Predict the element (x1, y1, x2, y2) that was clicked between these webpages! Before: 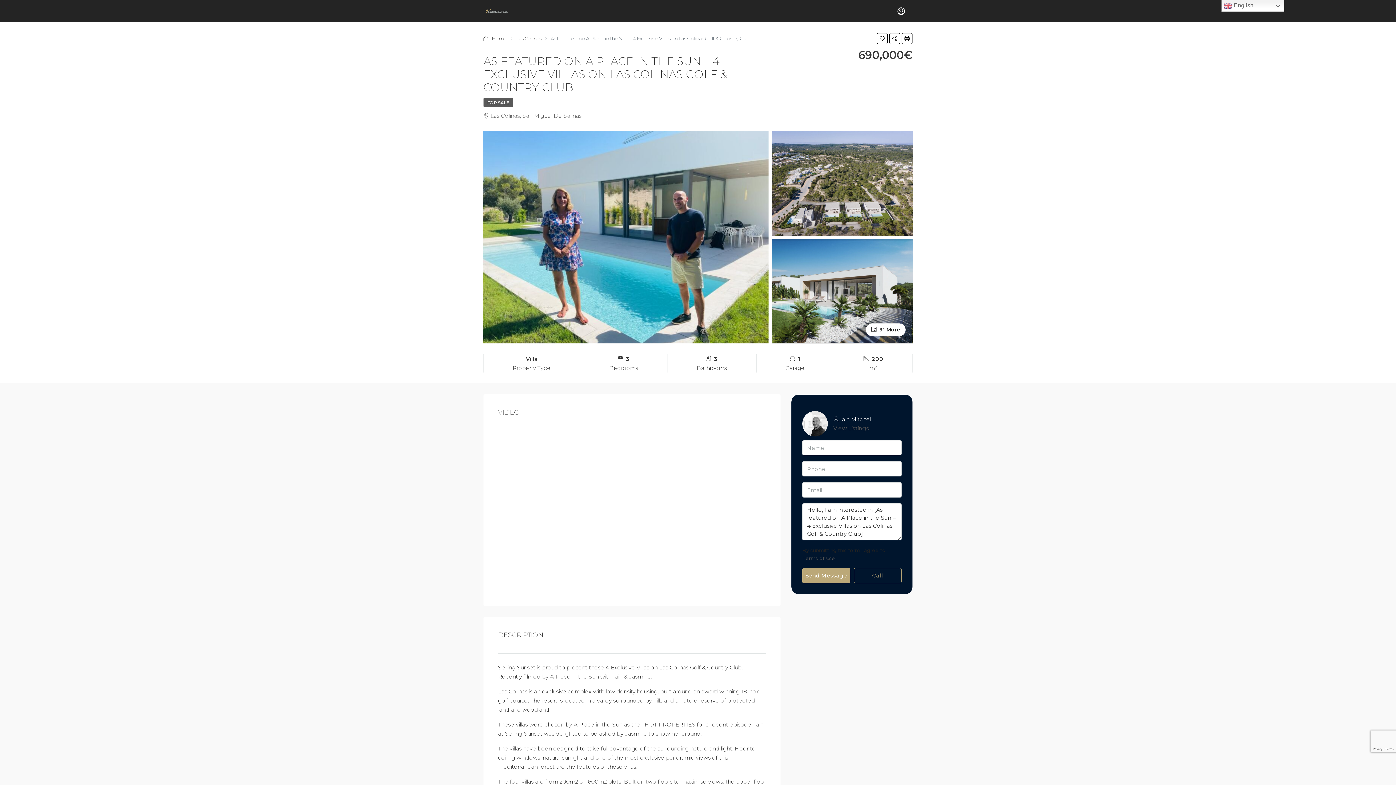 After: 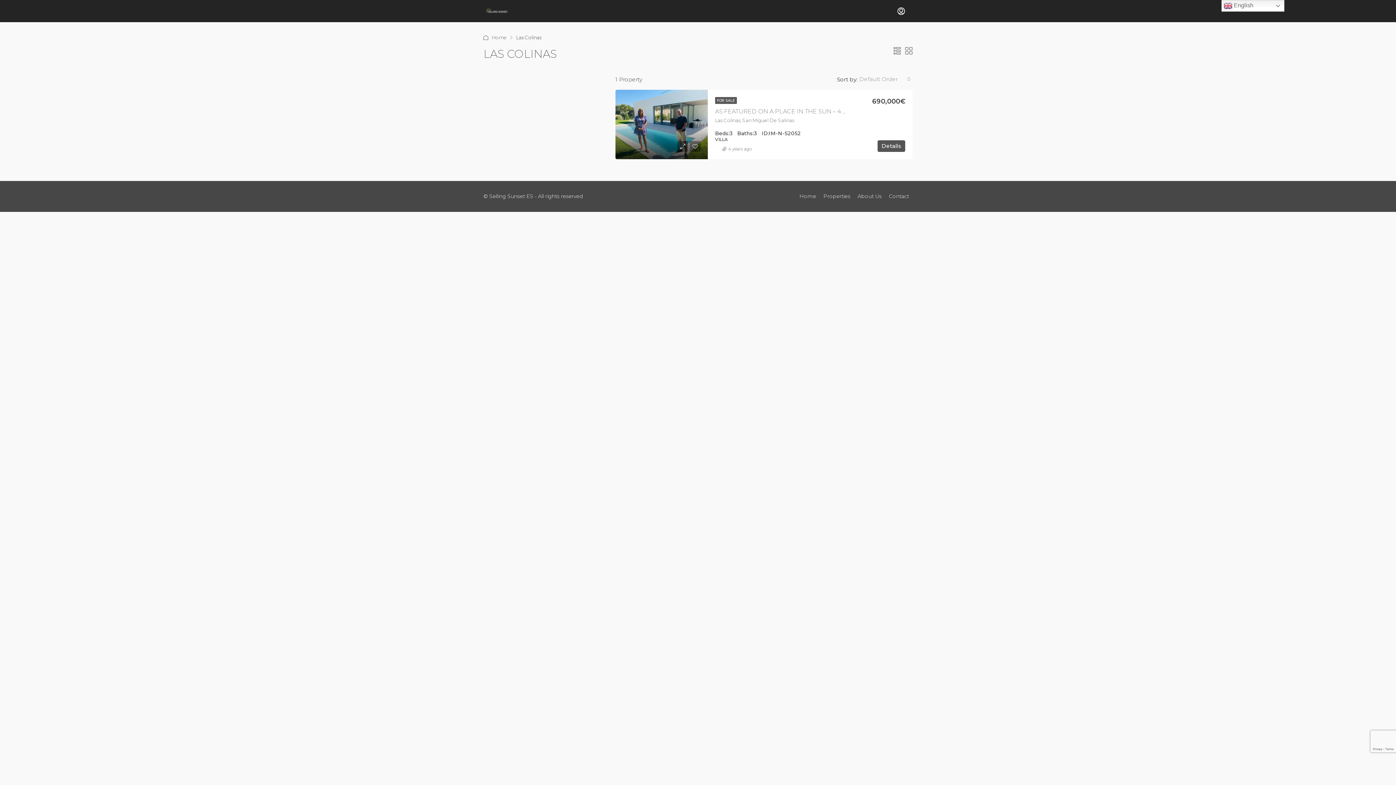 Action: label: Las Colinas bbox: (516, 34, 541, 43)